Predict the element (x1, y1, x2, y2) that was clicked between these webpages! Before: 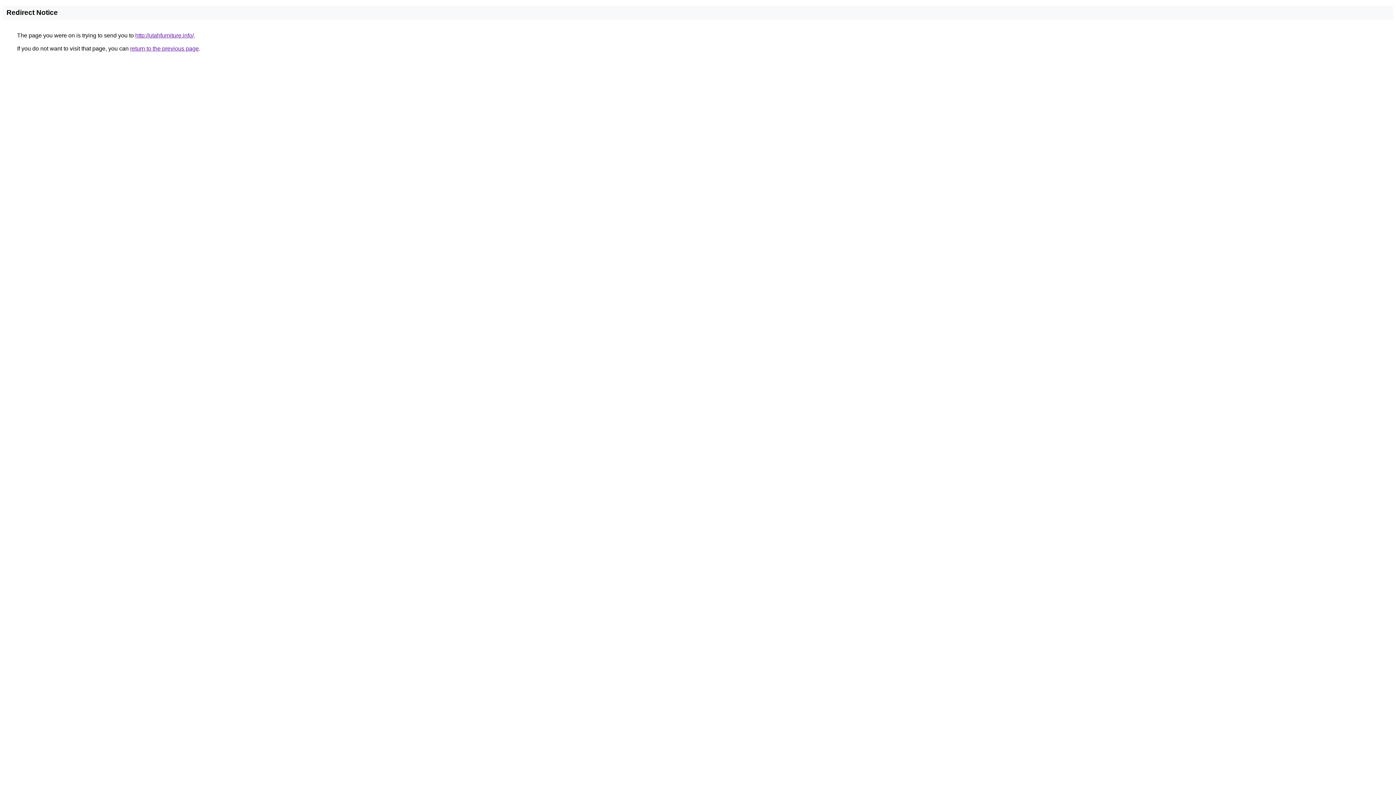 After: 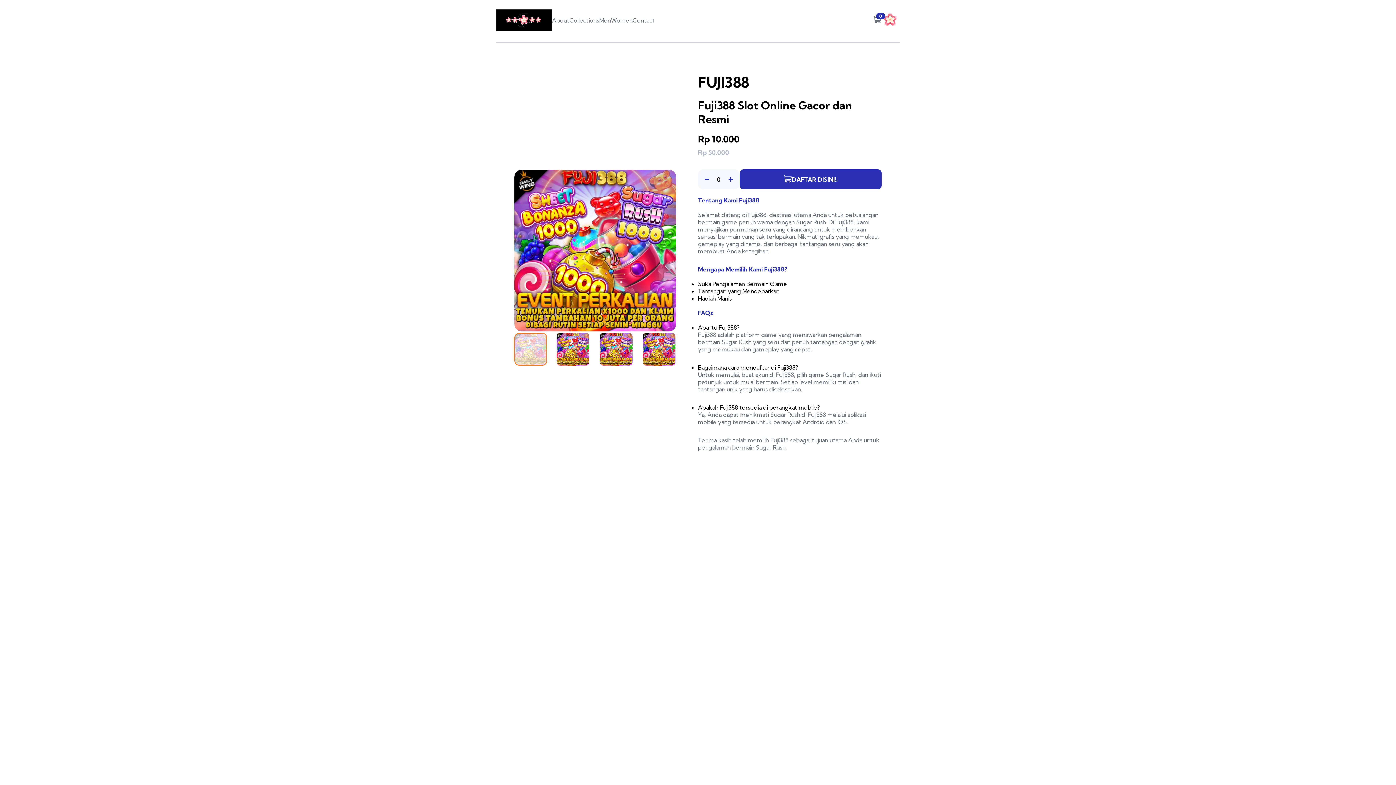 Action: bbox: (135, 32, 193, 38) label: http://utahfurniture.info/